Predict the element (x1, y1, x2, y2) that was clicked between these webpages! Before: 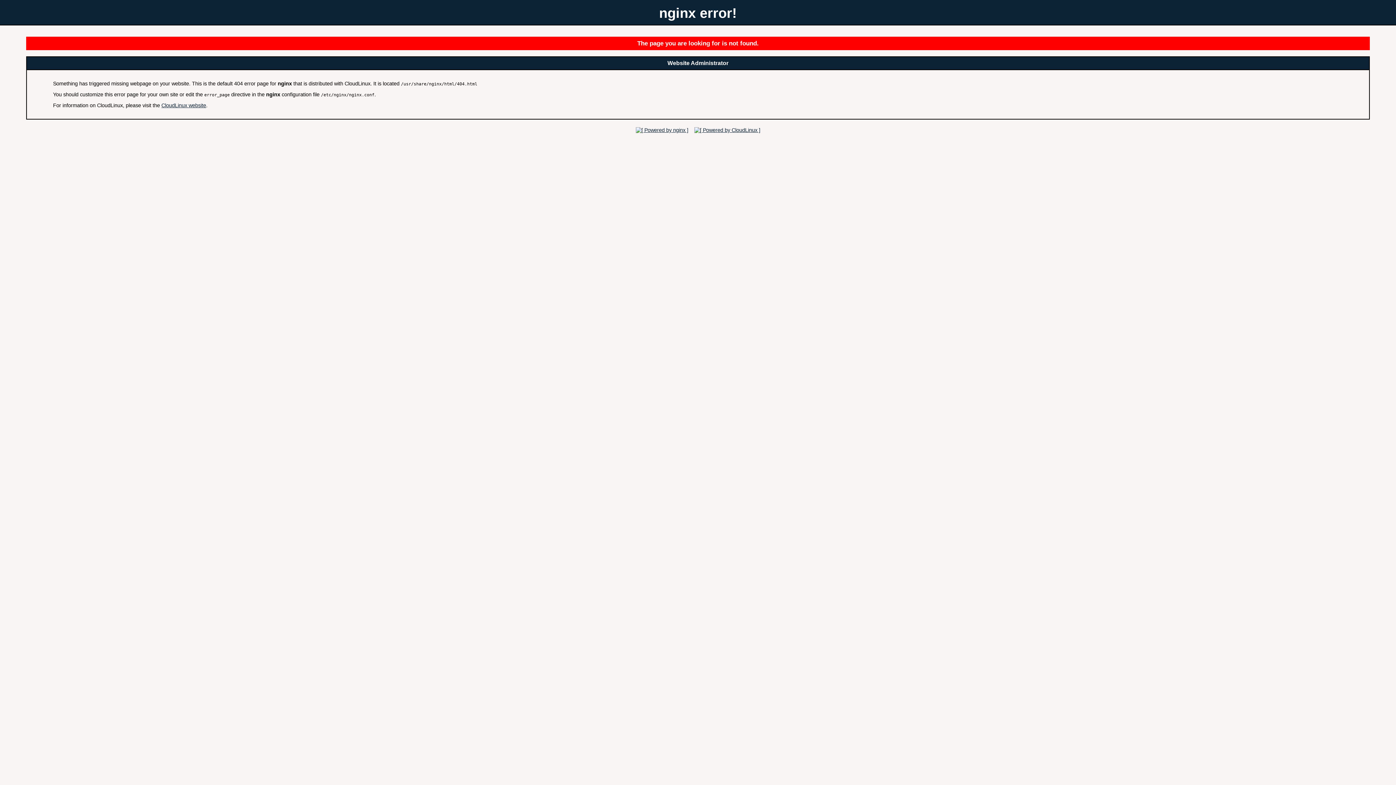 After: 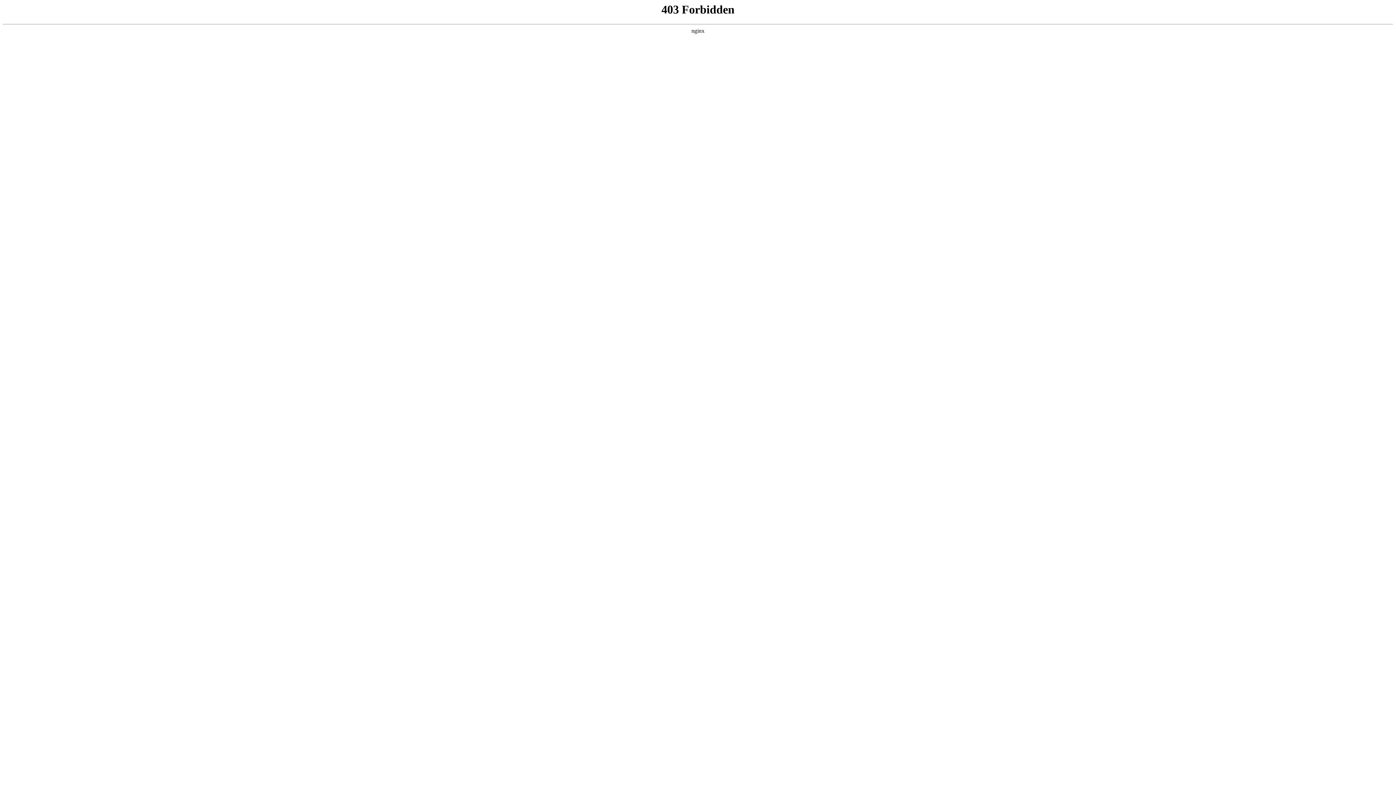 Action: bbox: (692, 127, 762, 132)